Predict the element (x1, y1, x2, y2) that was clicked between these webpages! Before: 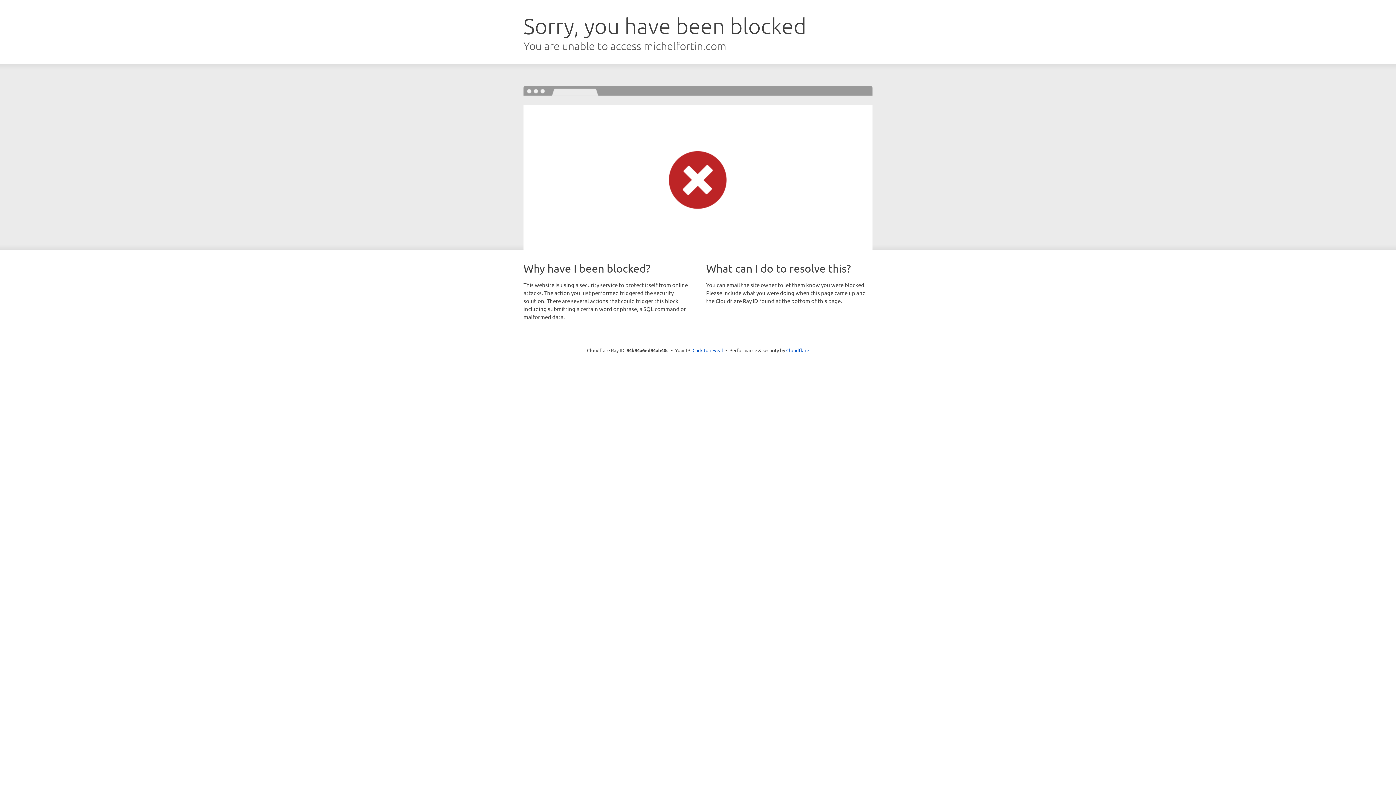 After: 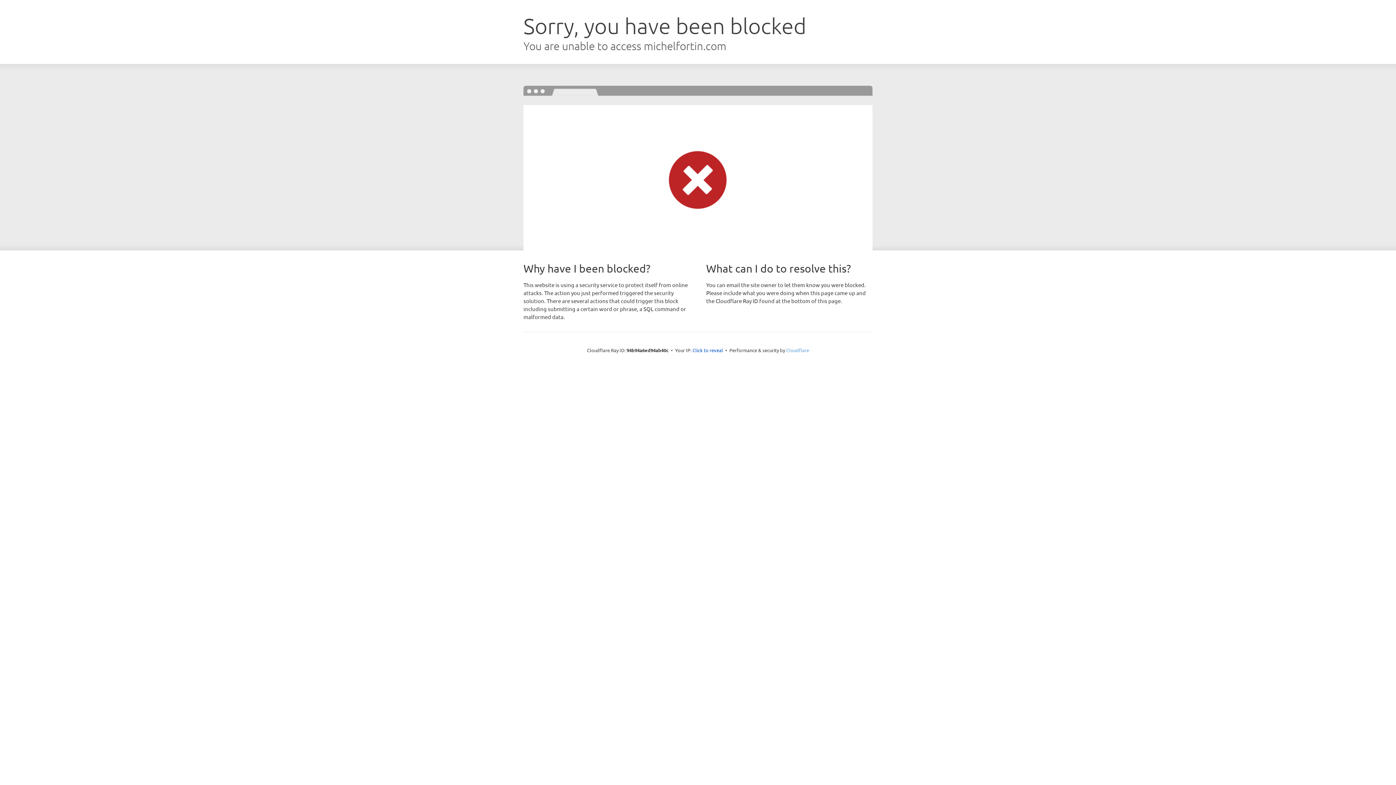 Action: bbox: (786, 347, 809, 353) label: Cloudflare